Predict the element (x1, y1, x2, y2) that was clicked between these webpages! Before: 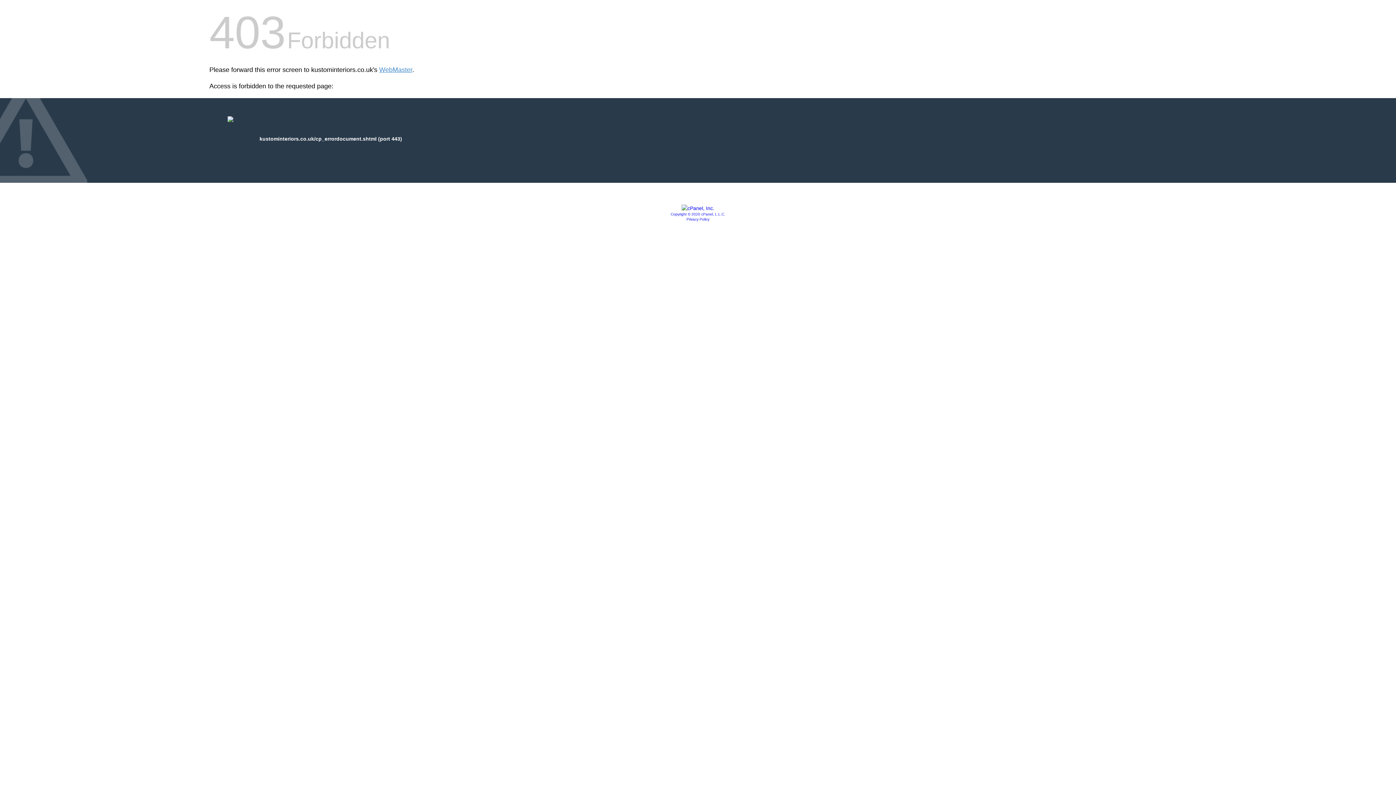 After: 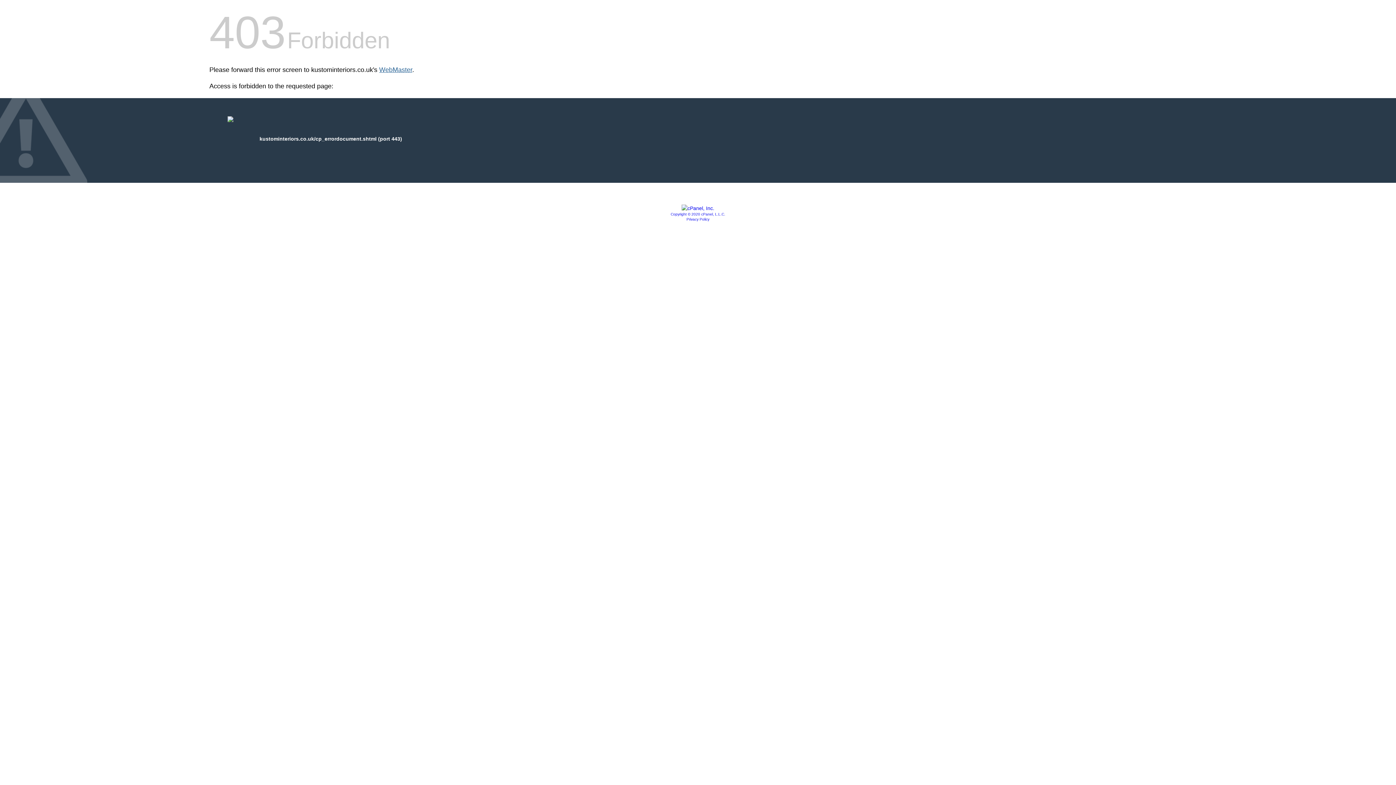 Action: label: WebMaster bbox: (379, 66, 412, 73)